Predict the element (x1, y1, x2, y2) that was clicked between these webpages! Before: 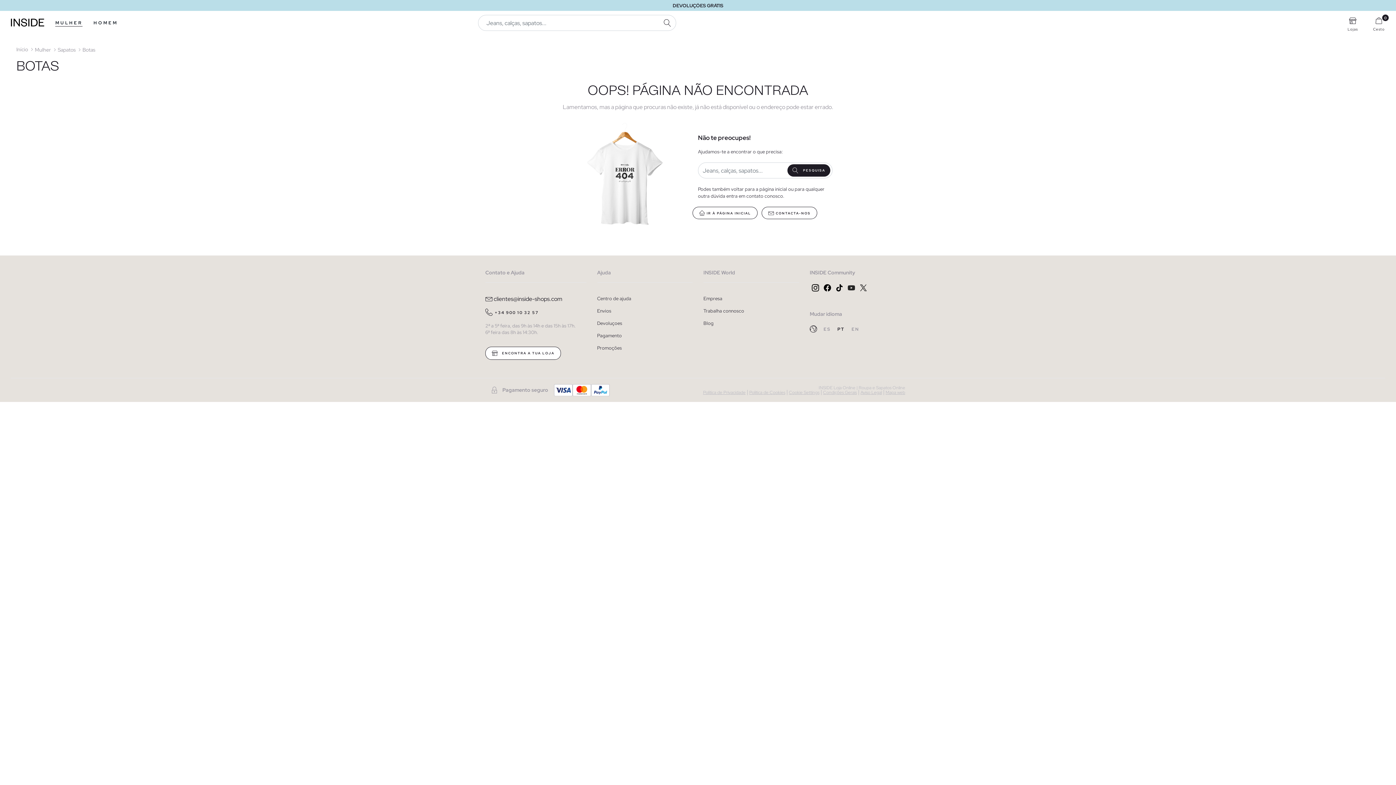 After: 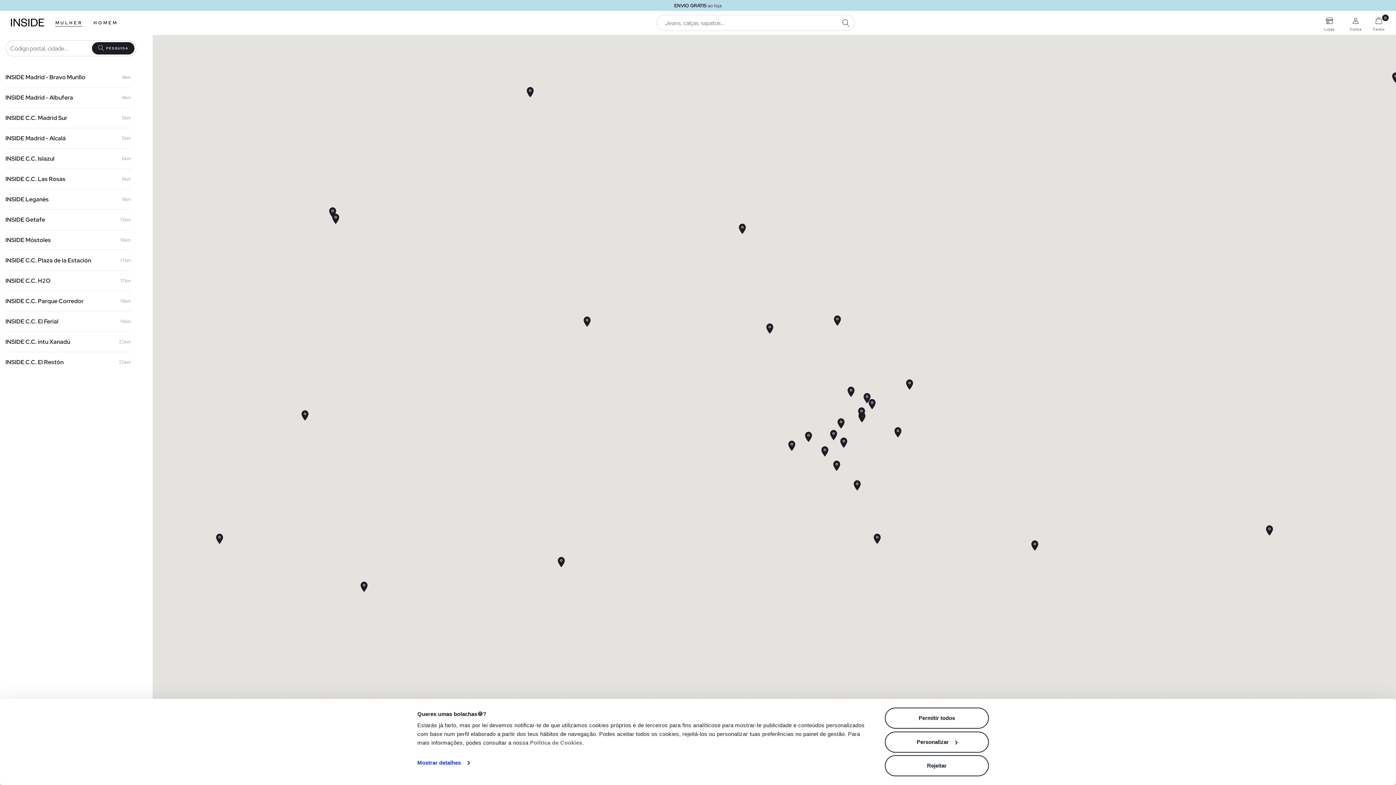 Action: label:  ENCONTRA A TUA LOJA bbox: (492, 351, 554, 355)